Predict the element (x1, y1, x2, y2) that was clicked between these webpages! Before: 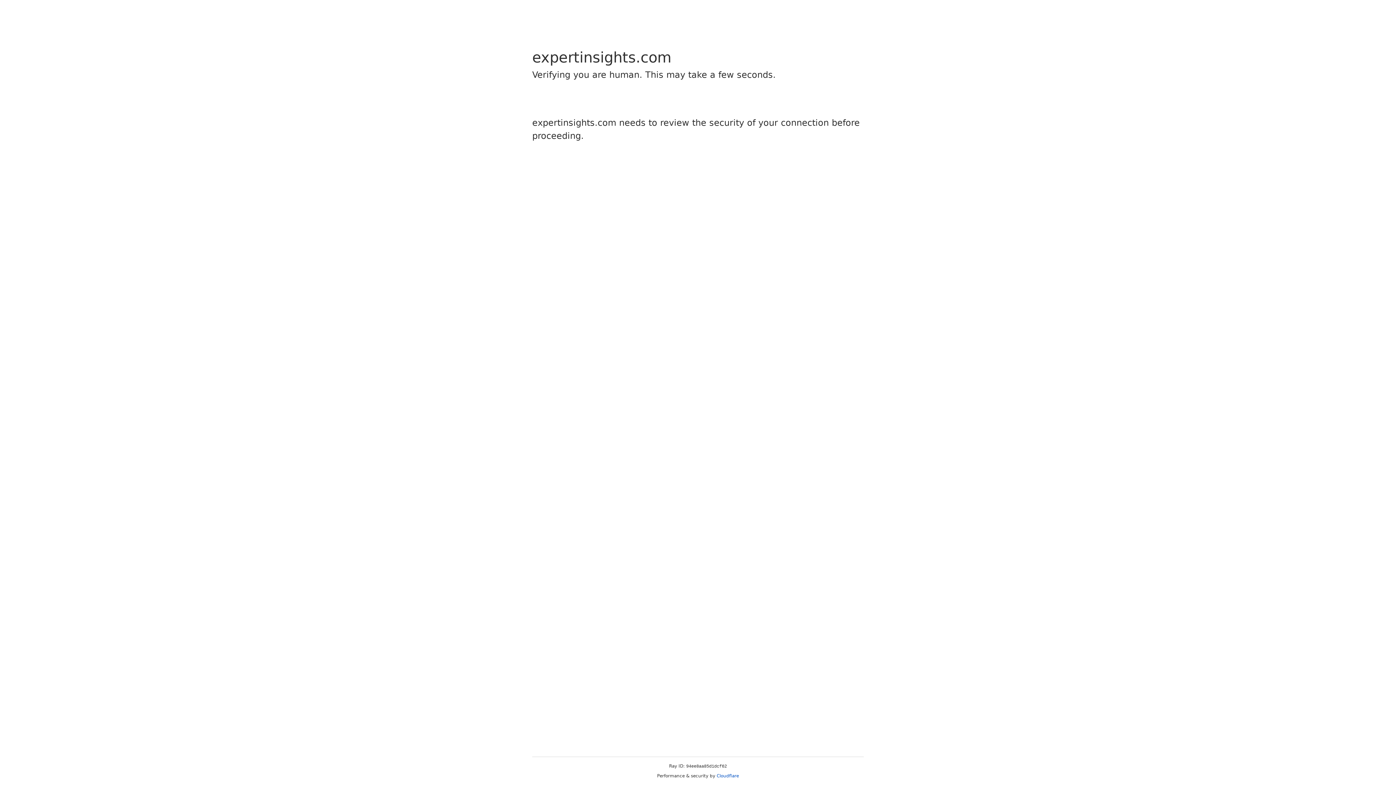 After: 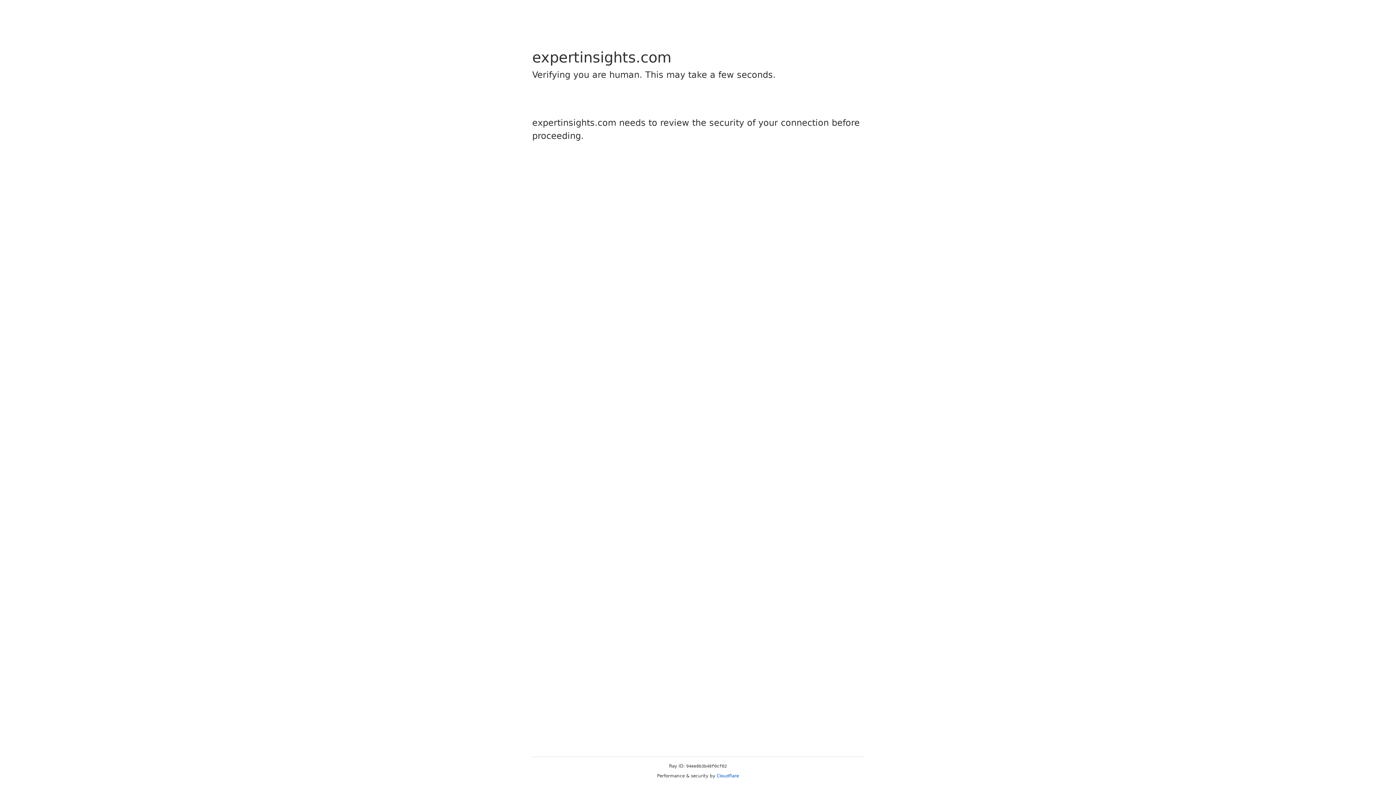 Action: label: Cloudflare bbox: (716, 773, 739, 778)